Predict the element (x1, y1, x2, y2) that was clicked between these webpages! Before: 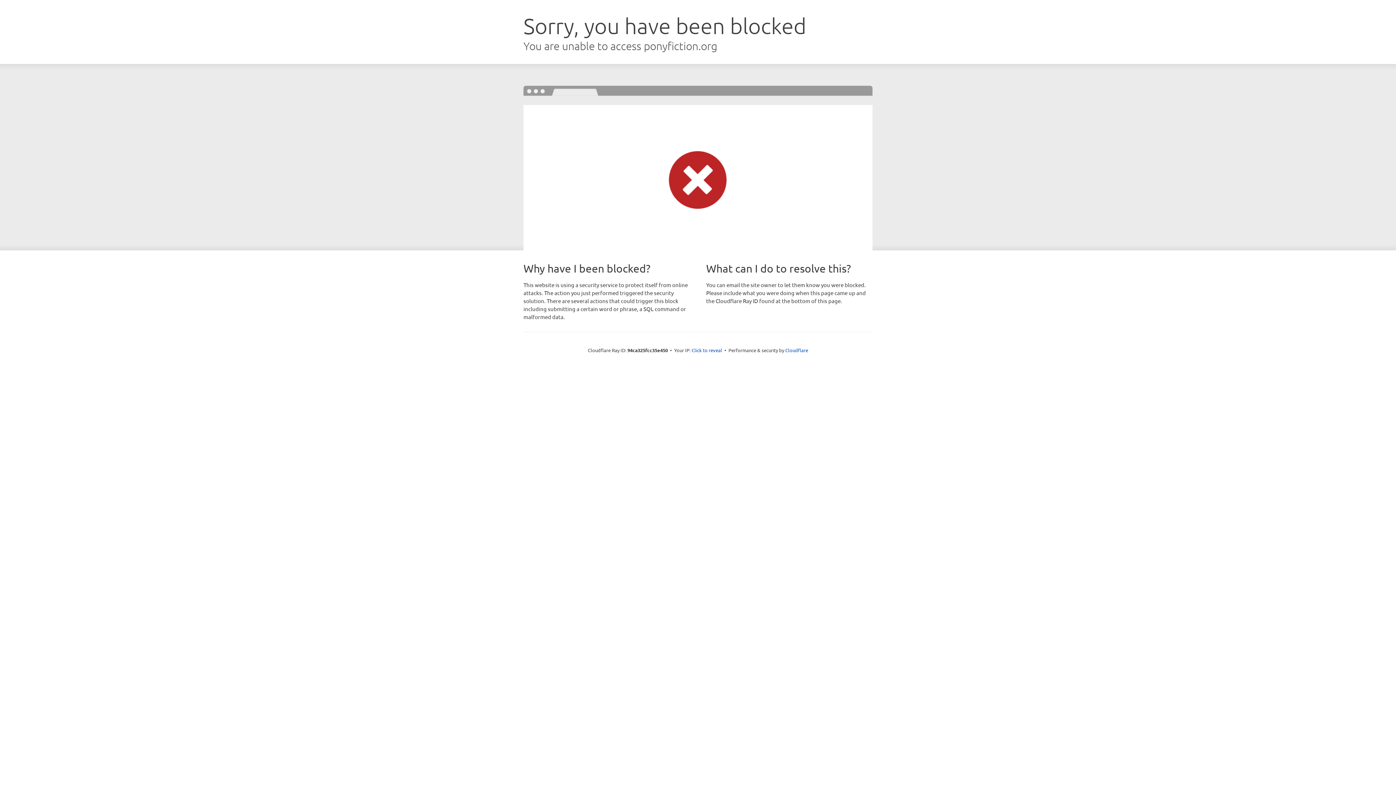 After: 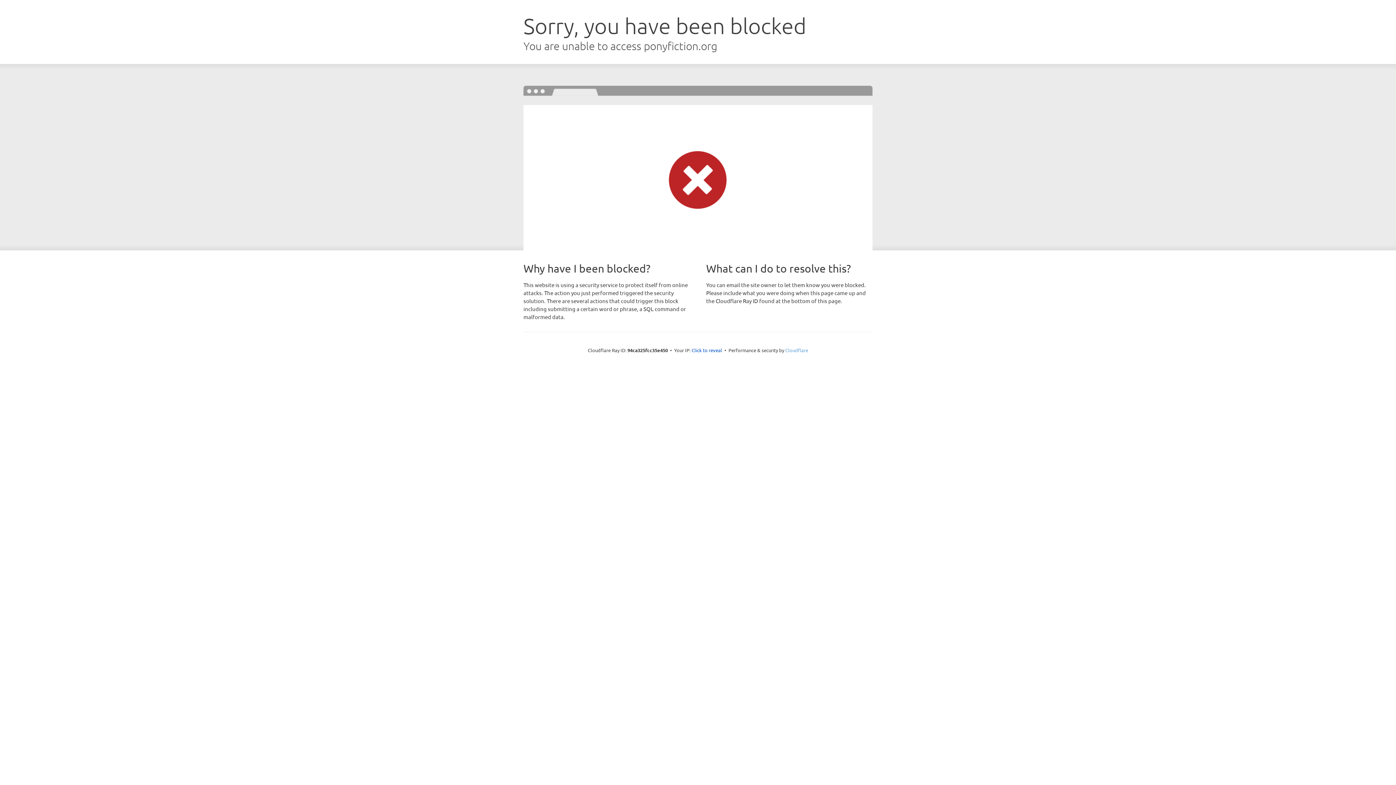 Action: label: Cloudflare bbox: (785, 347, 808, 353)